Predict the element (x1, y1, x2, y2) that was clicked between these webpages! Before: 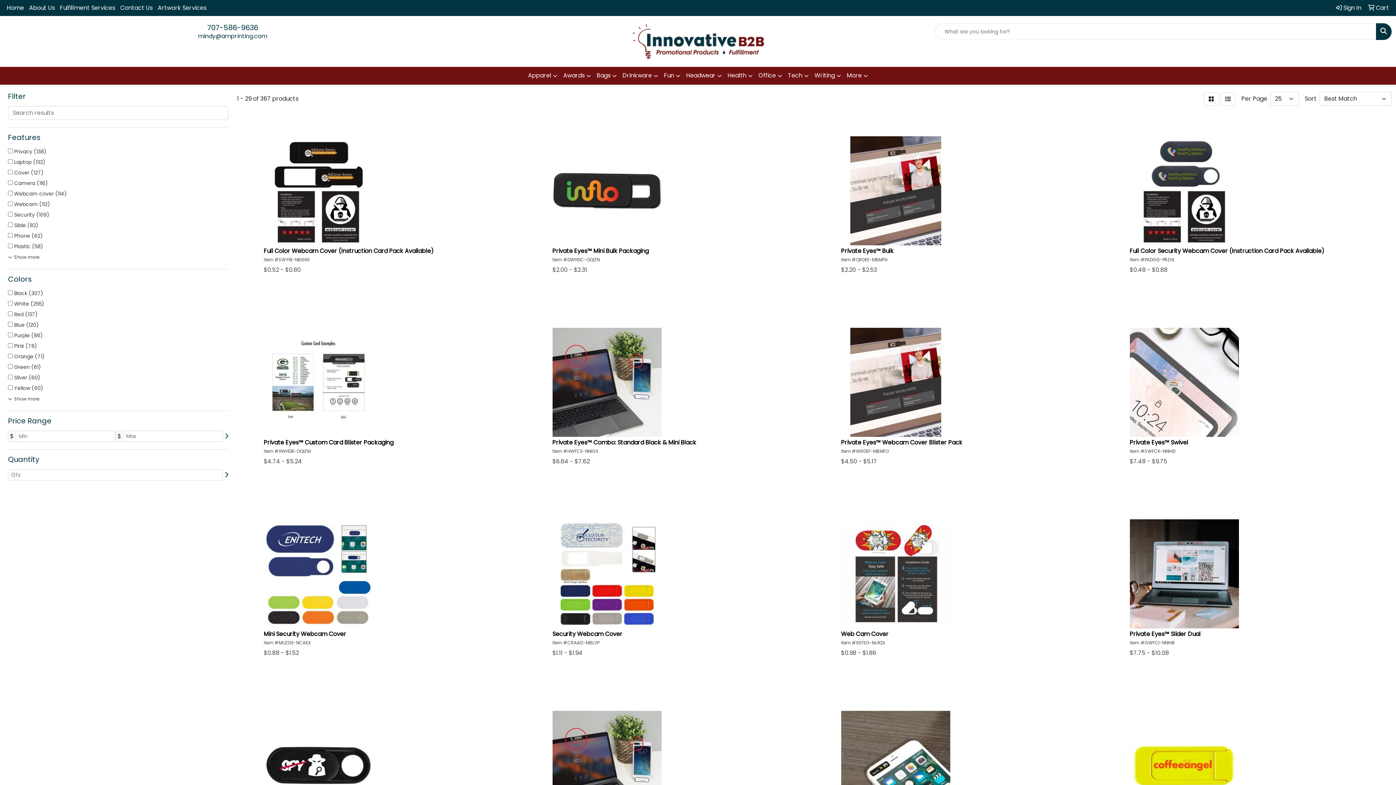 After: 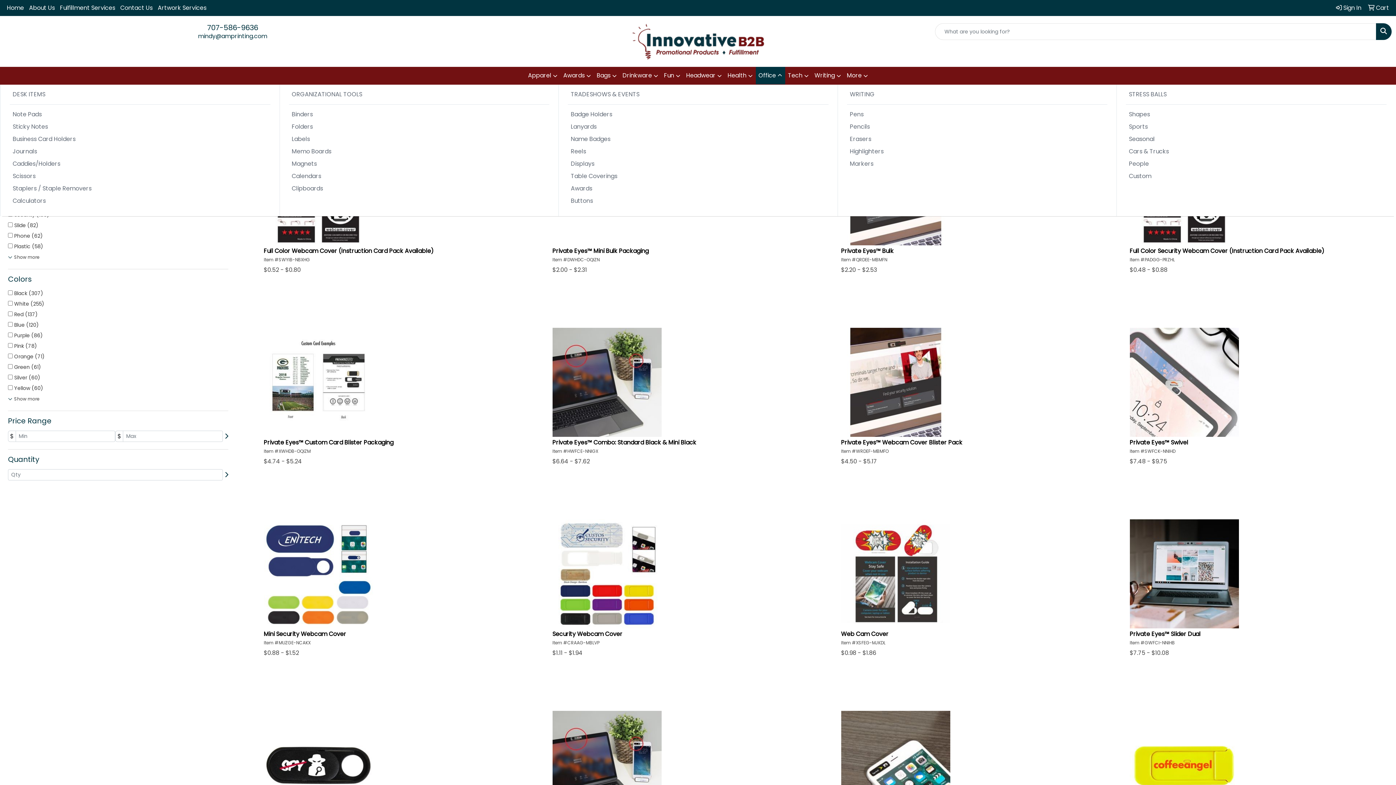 Action: bbox: (755, 66, 785, 84) label: Office